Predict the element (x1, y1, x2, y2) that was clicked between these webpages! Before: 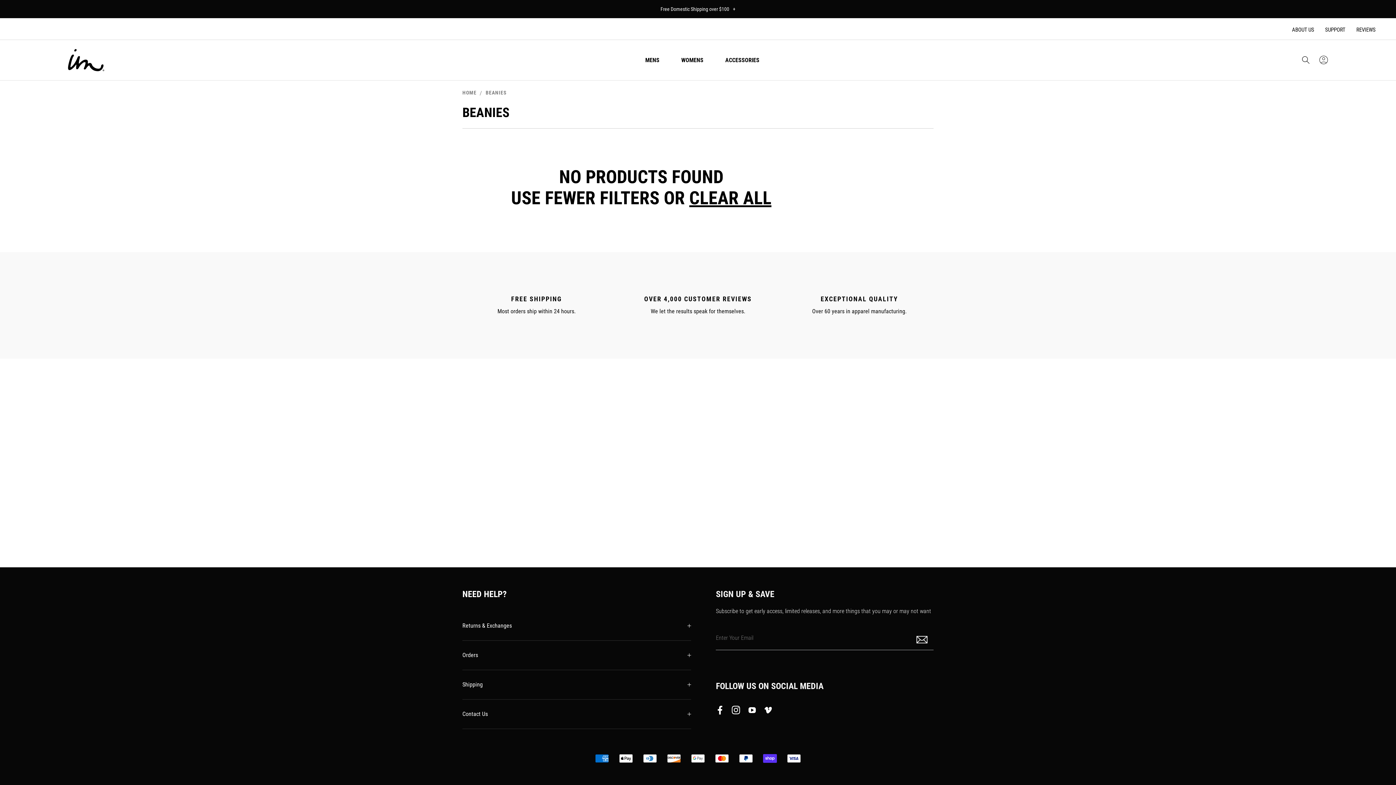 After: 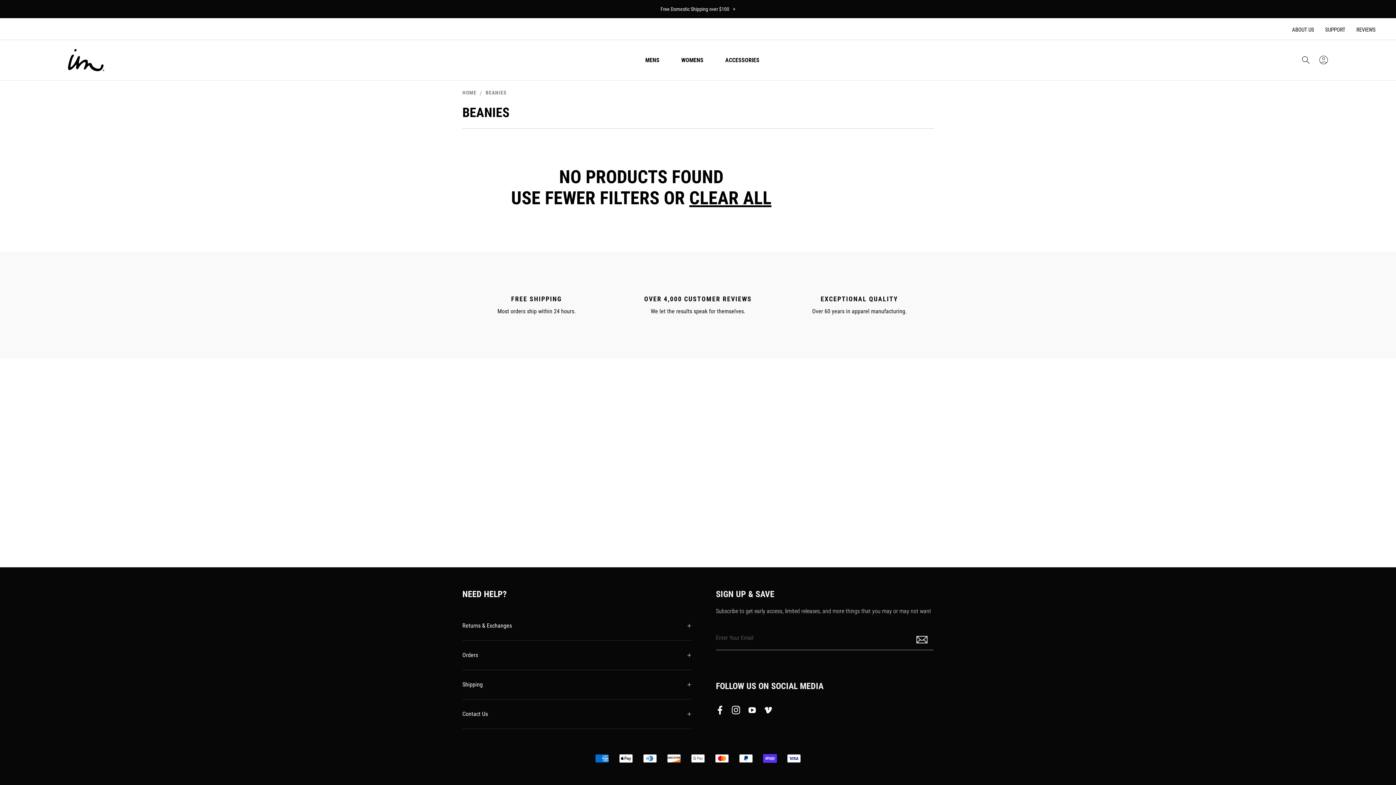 Action: label: Imperial Motion - instagram - opens in a new window bbox: (728, 698, 744, 724)